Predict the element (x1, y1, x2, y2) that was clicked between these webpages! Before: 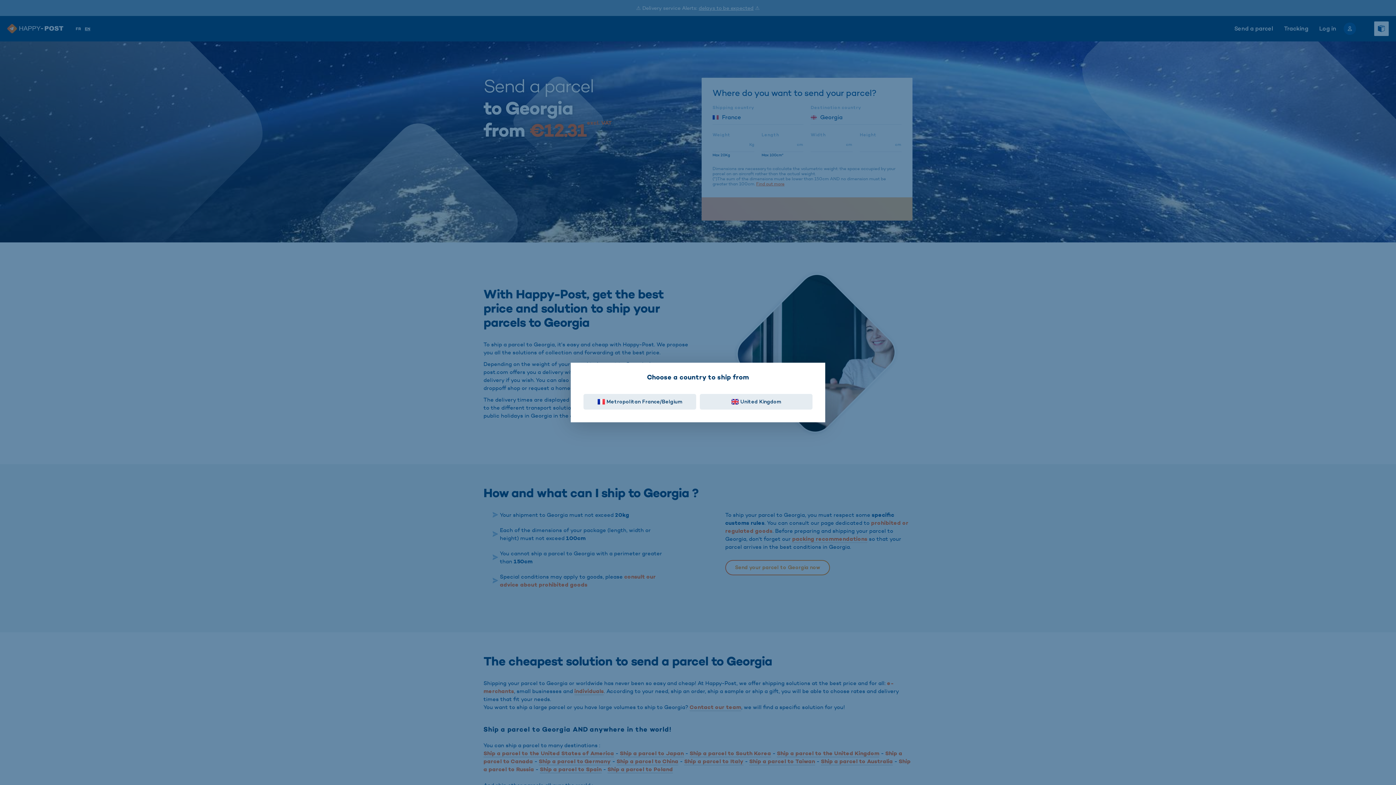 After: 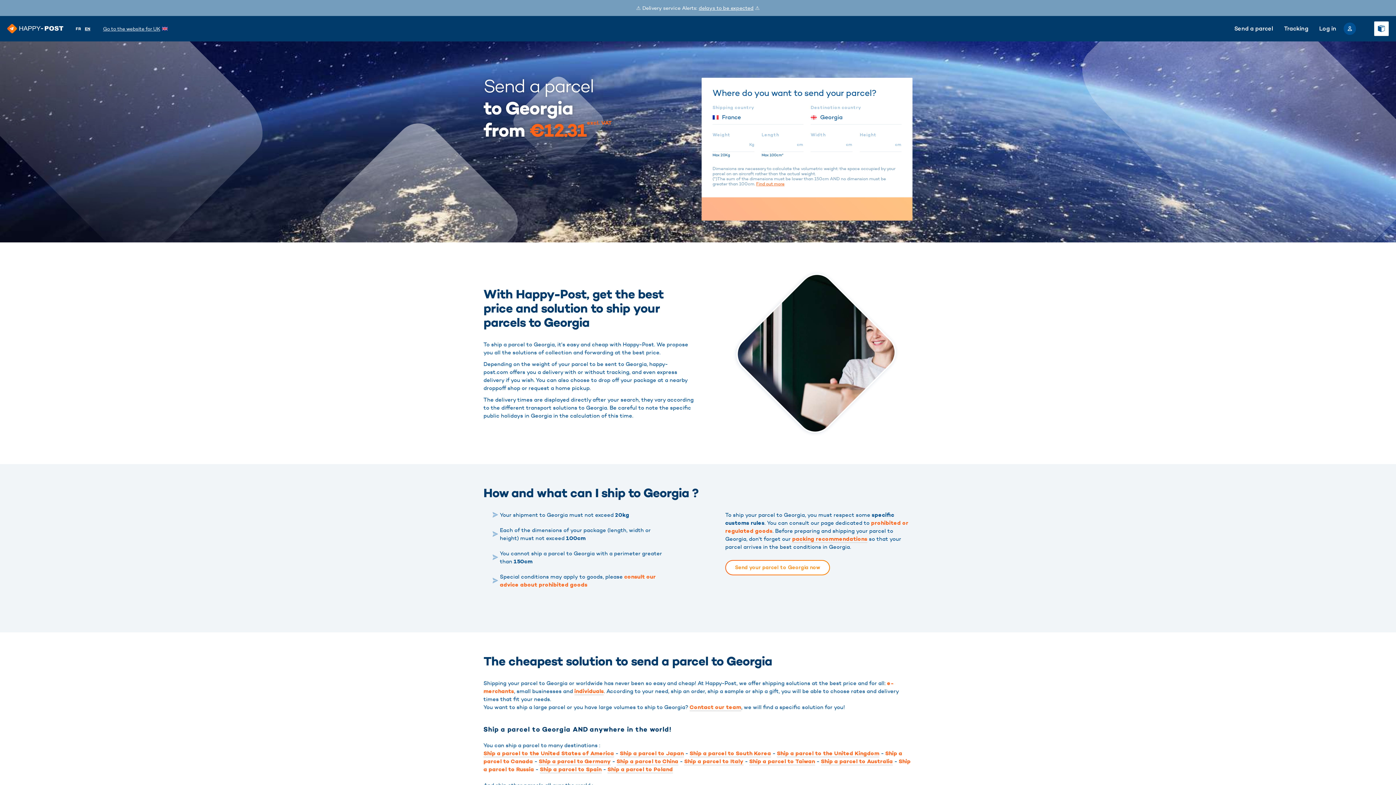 Action: label: Metropolitan France/Belgium bbox: (583, 394, 696, 409)